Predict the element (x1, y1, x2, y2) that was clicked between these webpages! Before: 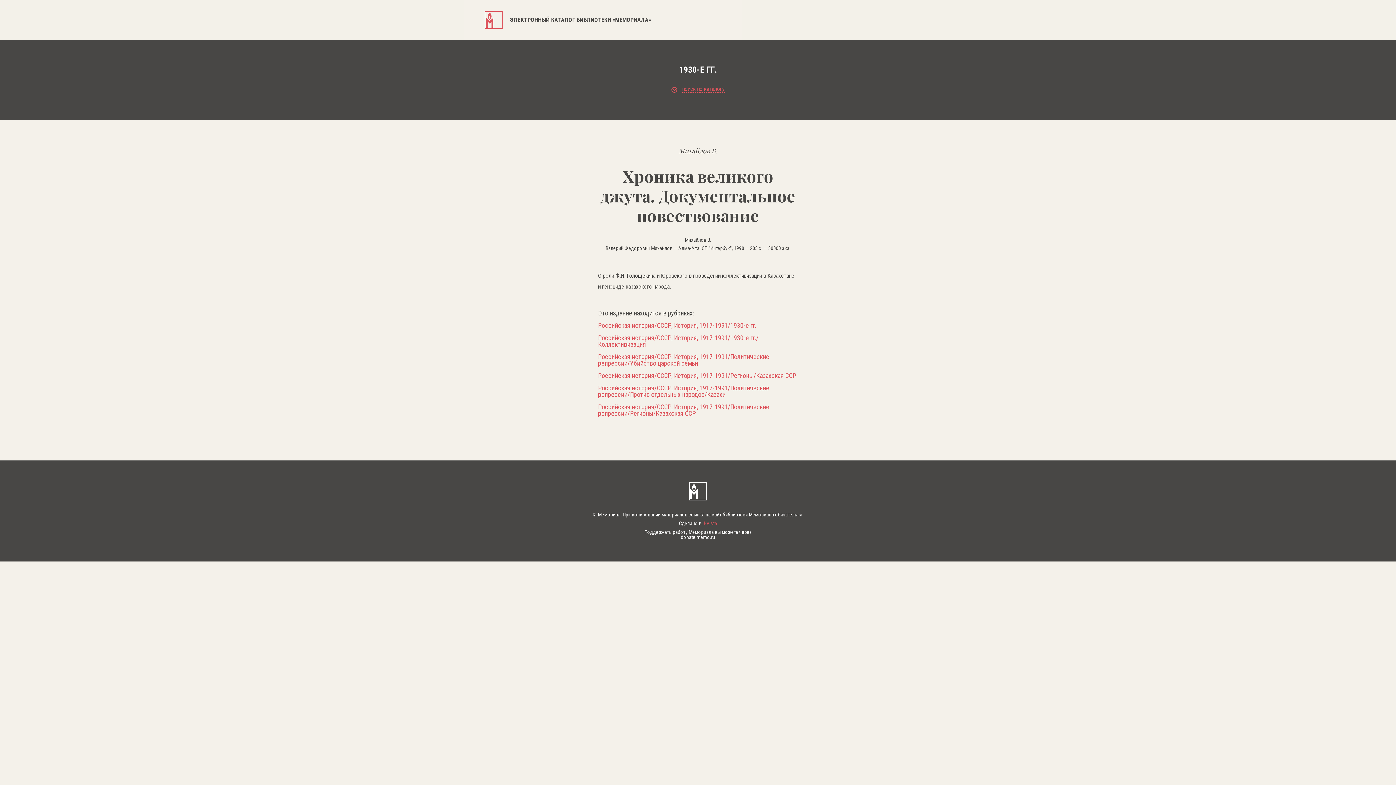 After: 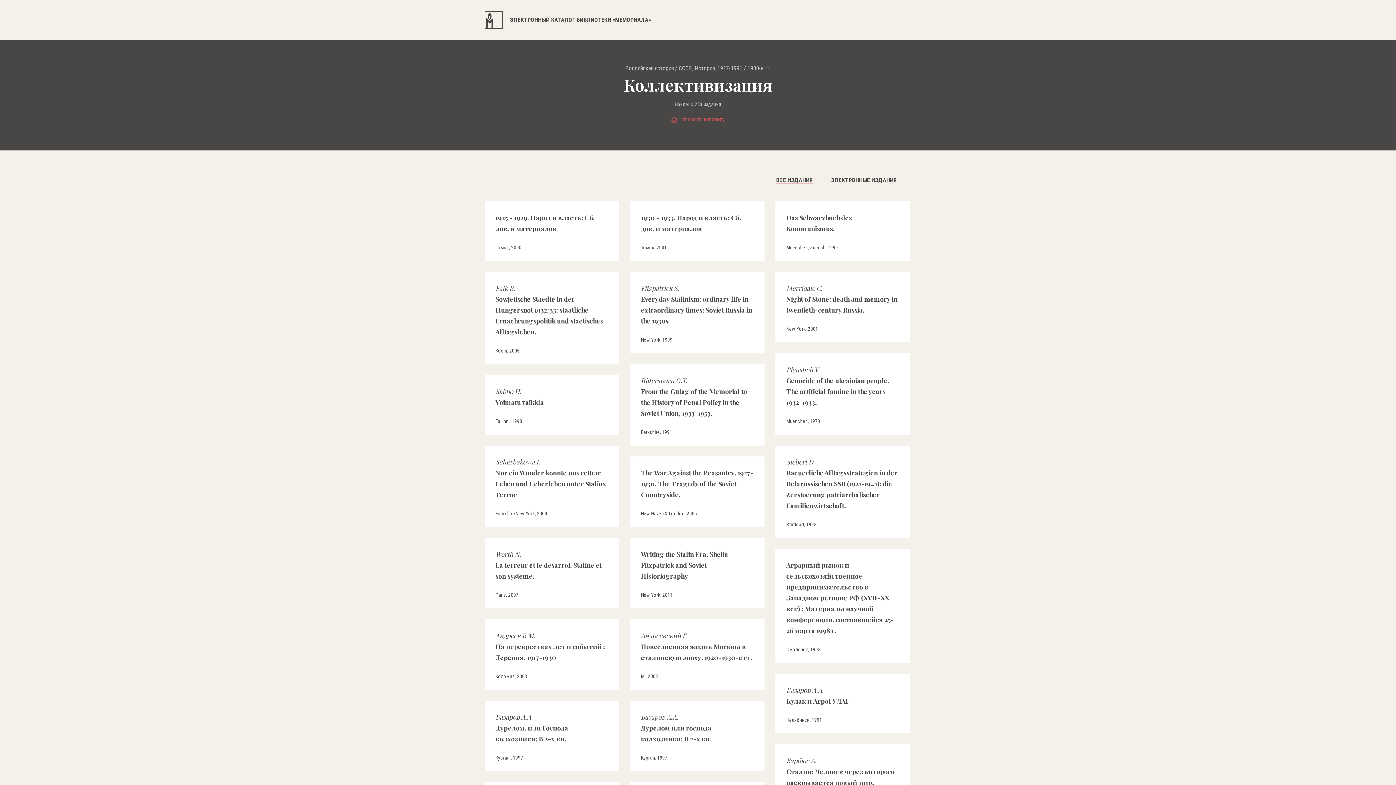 Action: bbox: (598, 334, 798, 348) label: Российская история/СССР, История, 1917-1991/1930-е гг./Коллективизация